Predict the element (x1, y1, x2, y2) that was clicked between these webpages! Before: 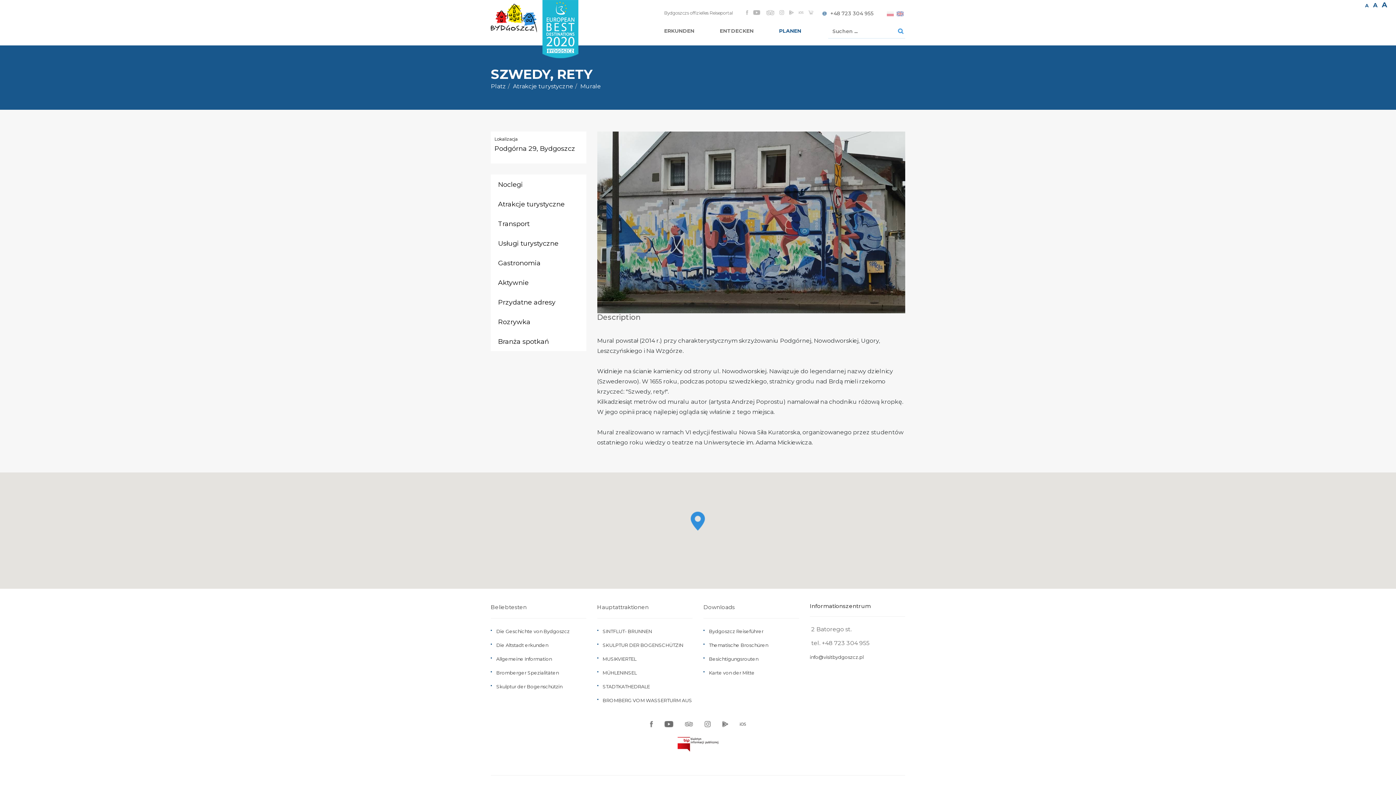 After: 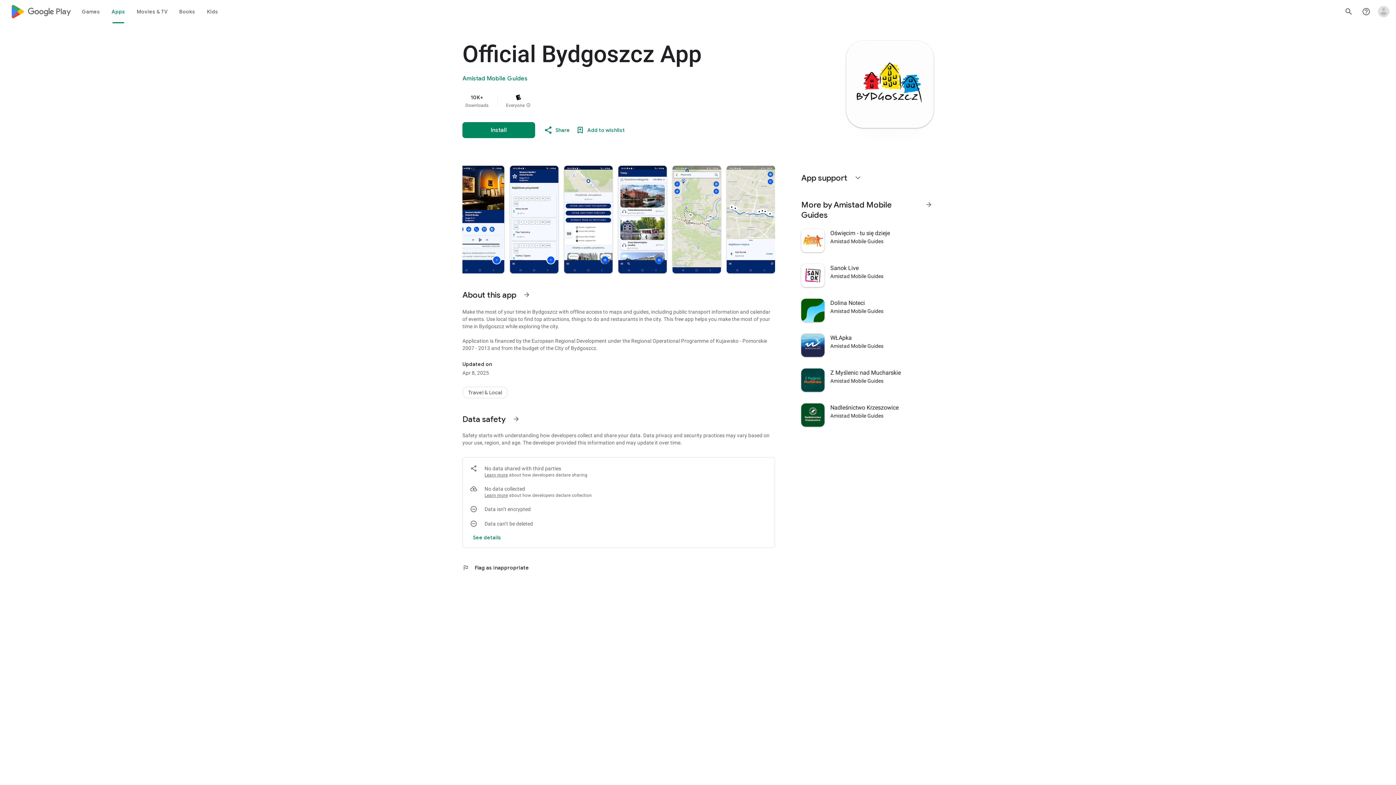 Action: bbox: (722, 720, 728, 728)